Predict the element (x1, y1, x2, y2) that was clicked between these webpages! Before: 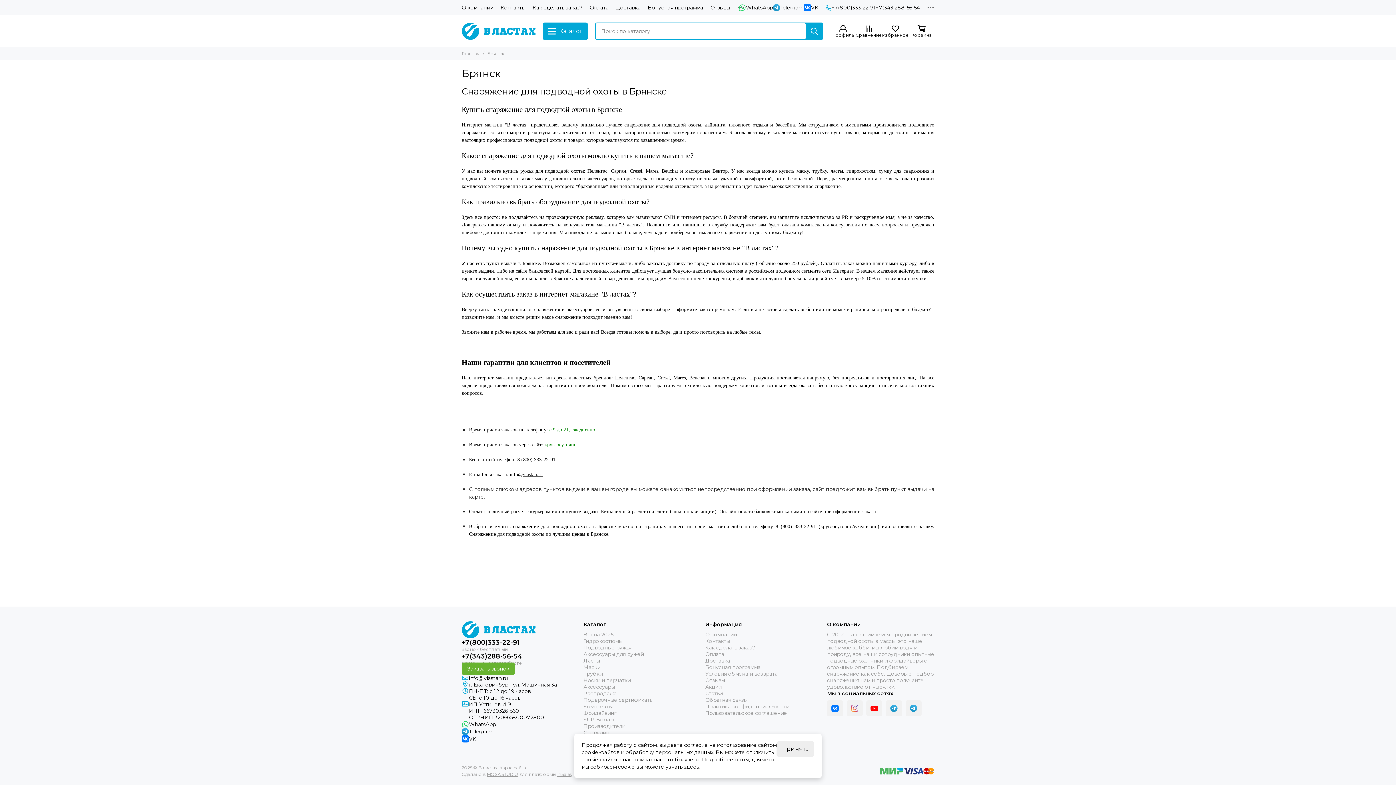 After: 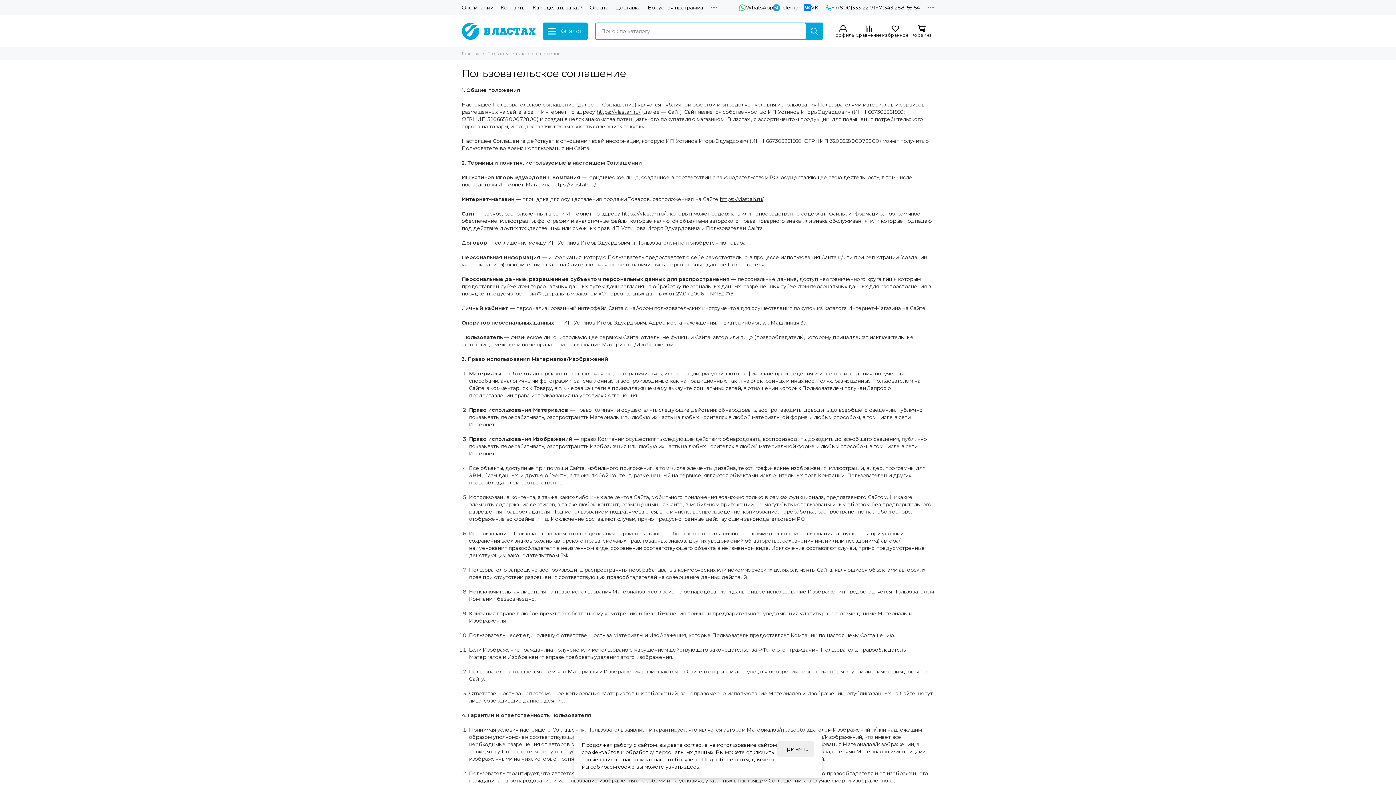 Action: label: Пользовательское соглашение bbox: (705, 710, 787, 716)